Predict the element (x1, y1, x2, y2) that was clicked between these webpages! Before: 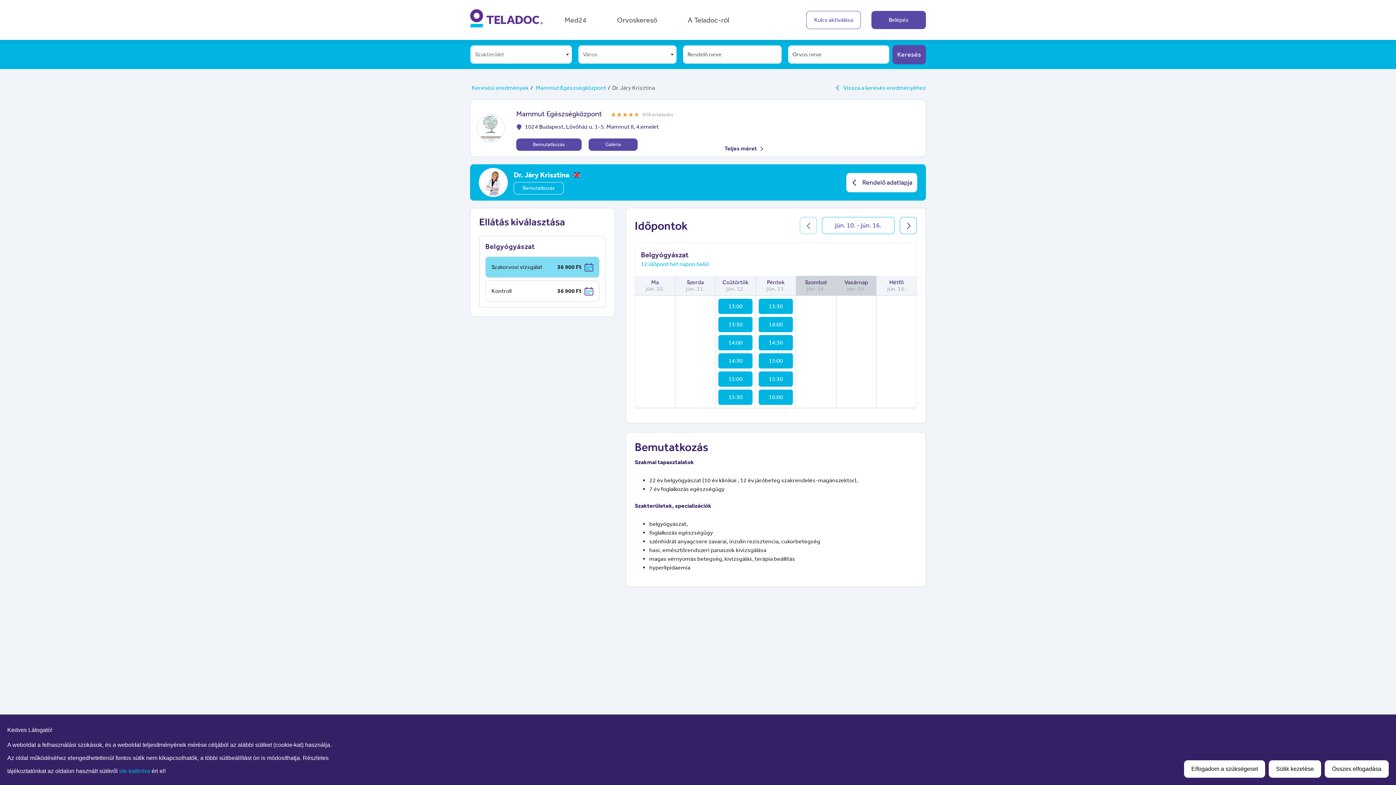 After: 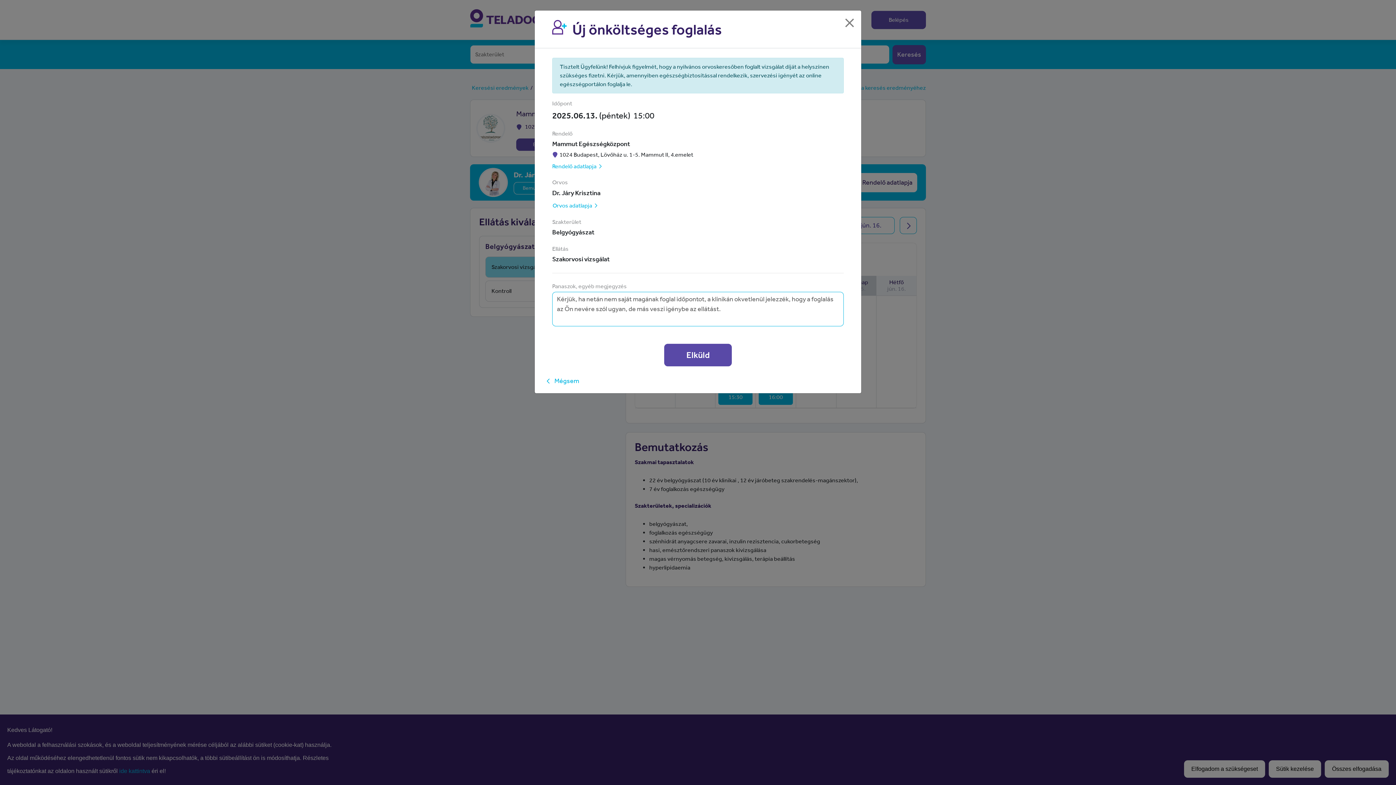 Action: bbox: (758, 353, 793, 368) label: 15:00